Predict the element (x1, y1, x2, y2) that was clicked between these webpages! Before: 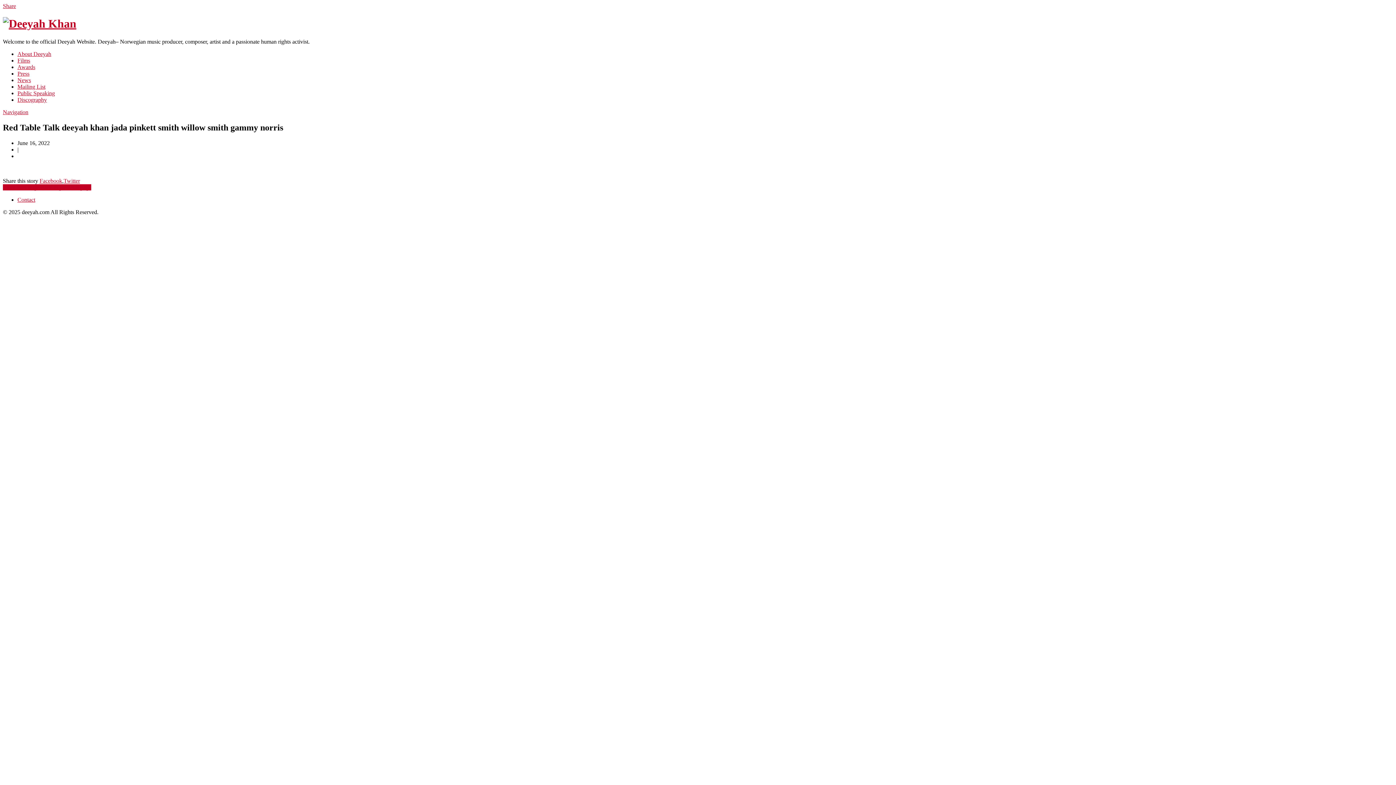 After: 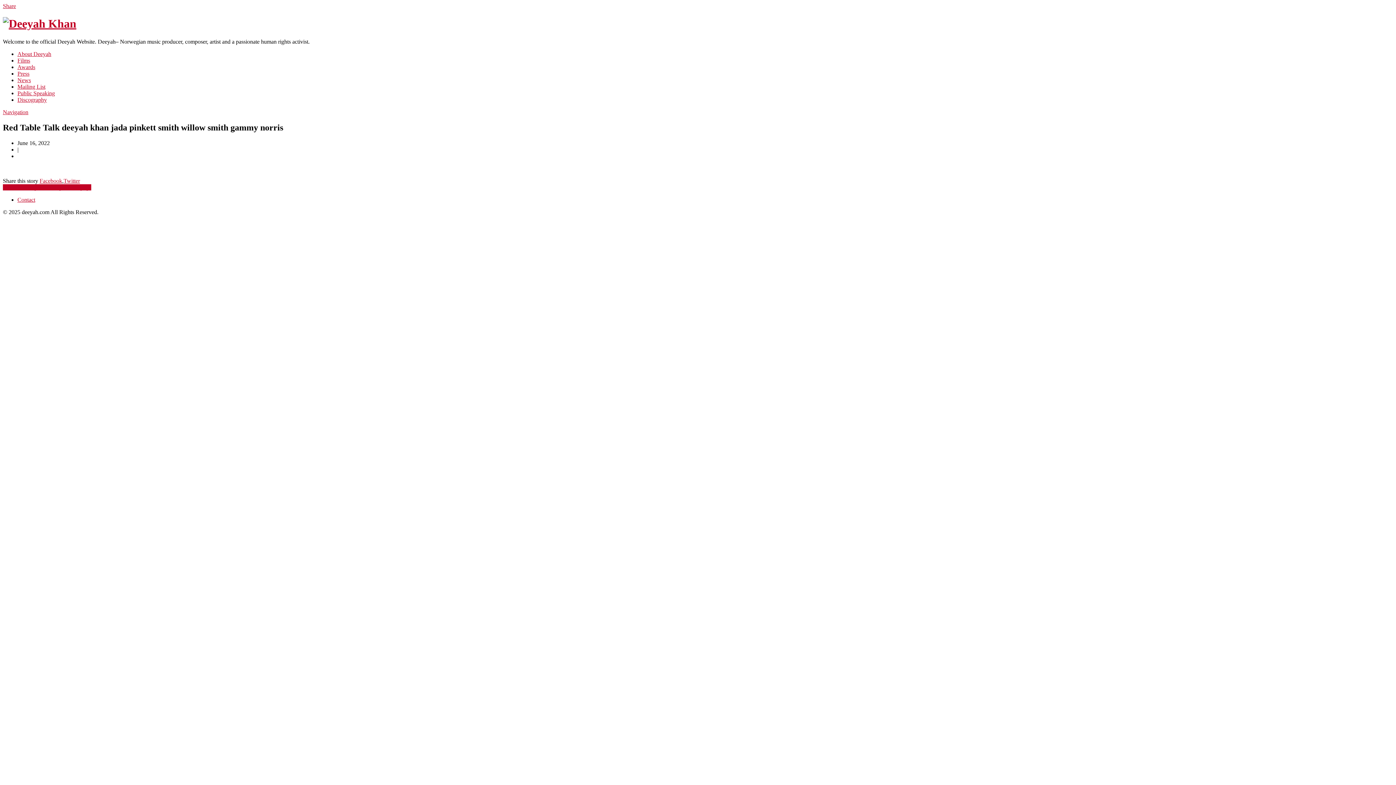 Action: label: Mailing List bbox: (17, 83, 45, 89)